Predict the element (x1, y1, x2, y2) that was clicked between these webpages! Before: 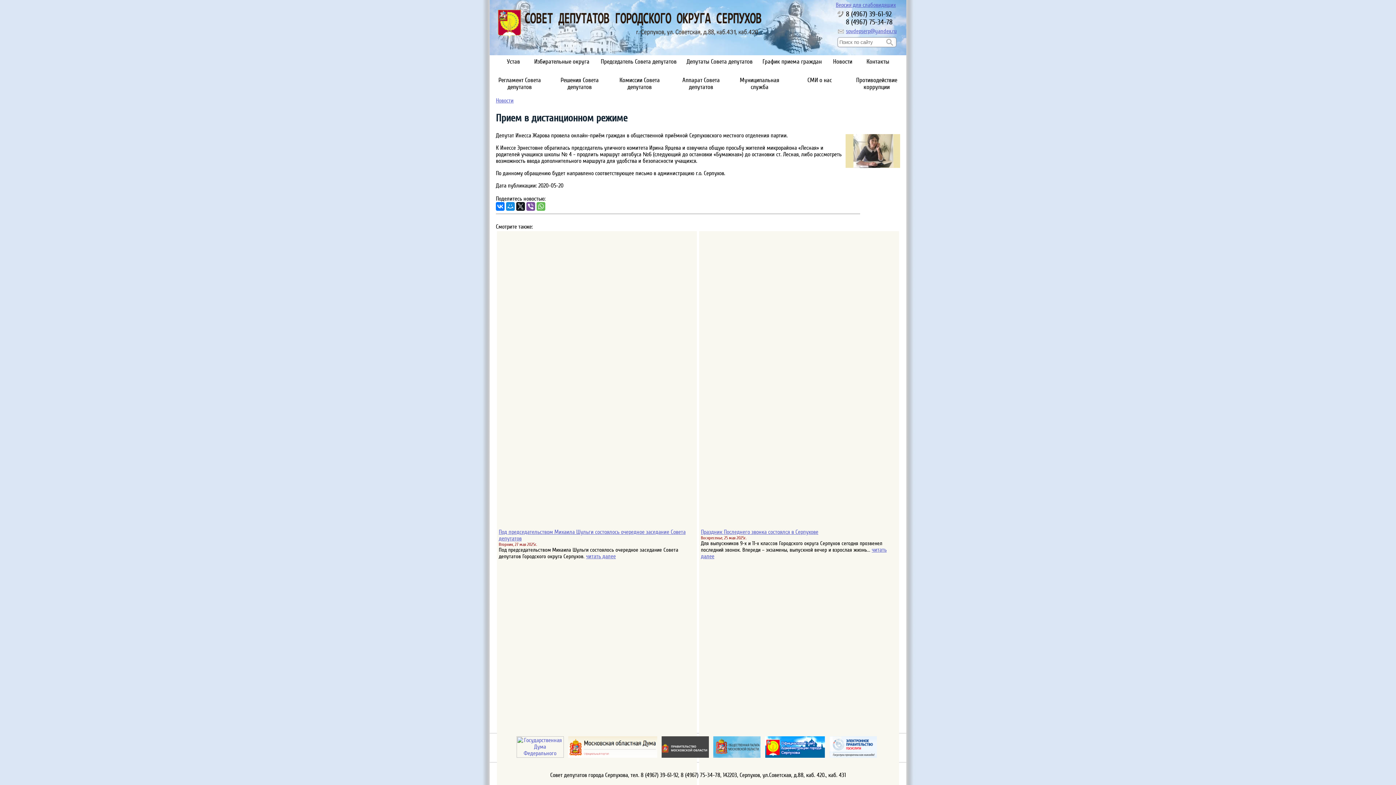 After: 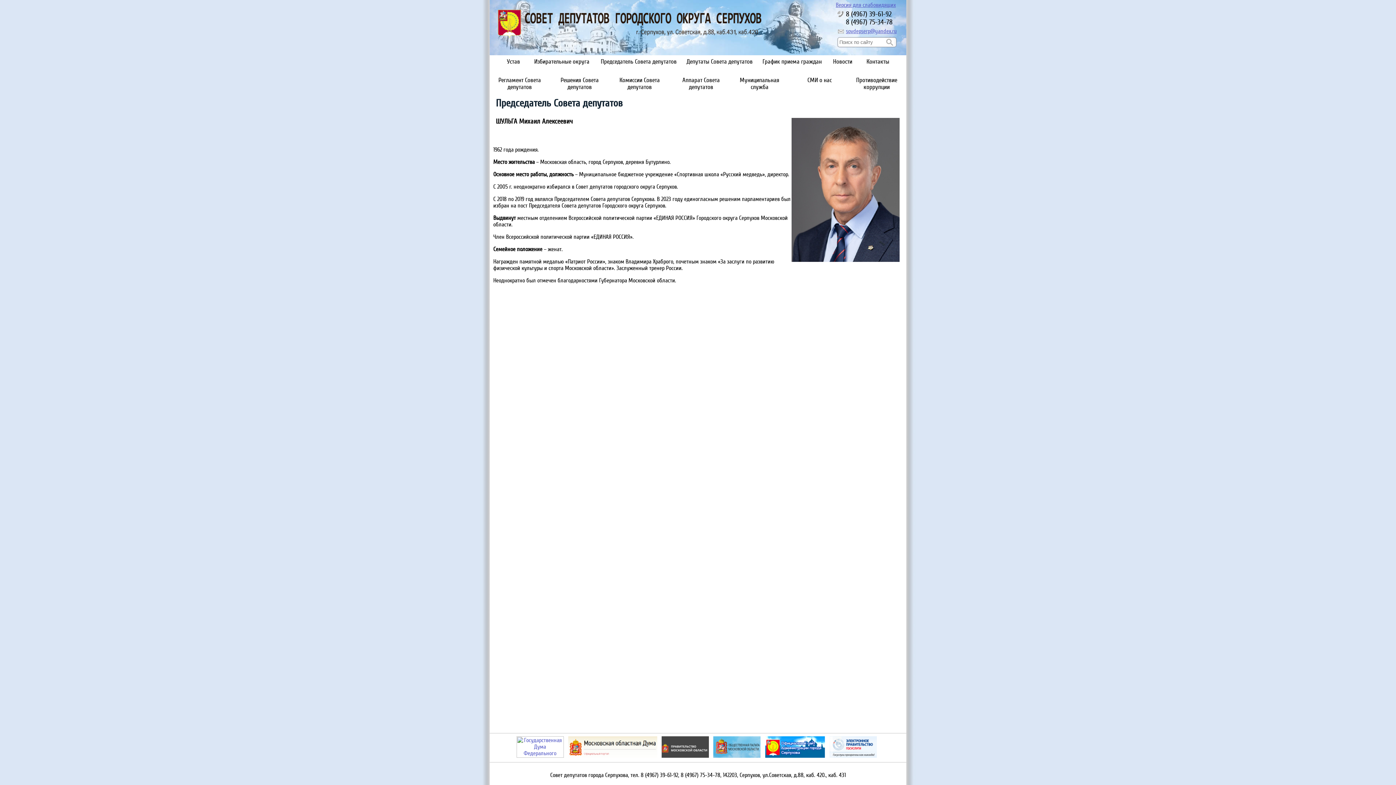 Action: bbox: (598, 55, 678, 68) label: Председатель Совета депутатов